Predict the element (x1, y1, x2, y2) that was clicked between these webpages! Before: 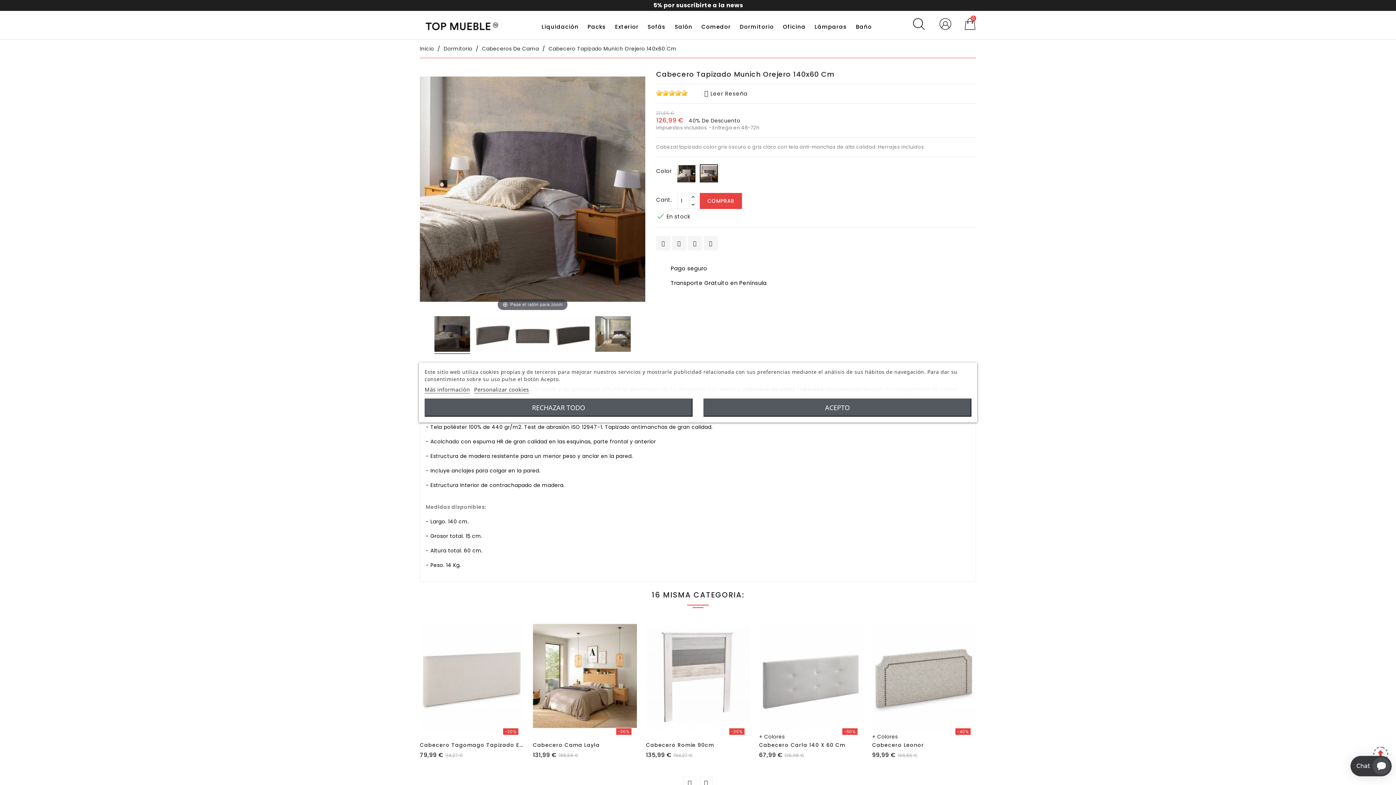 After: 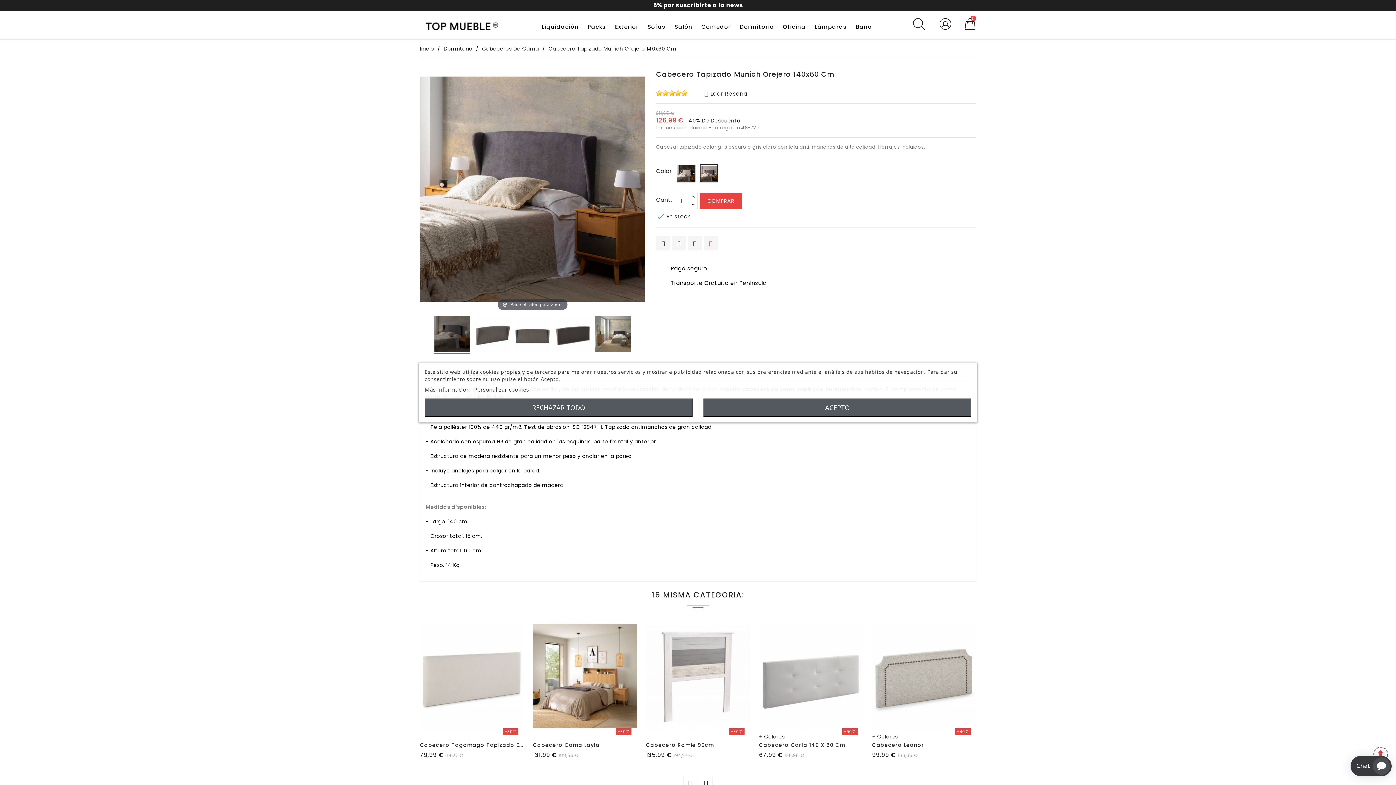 Action: bbox: (703, 236, 718, 250)